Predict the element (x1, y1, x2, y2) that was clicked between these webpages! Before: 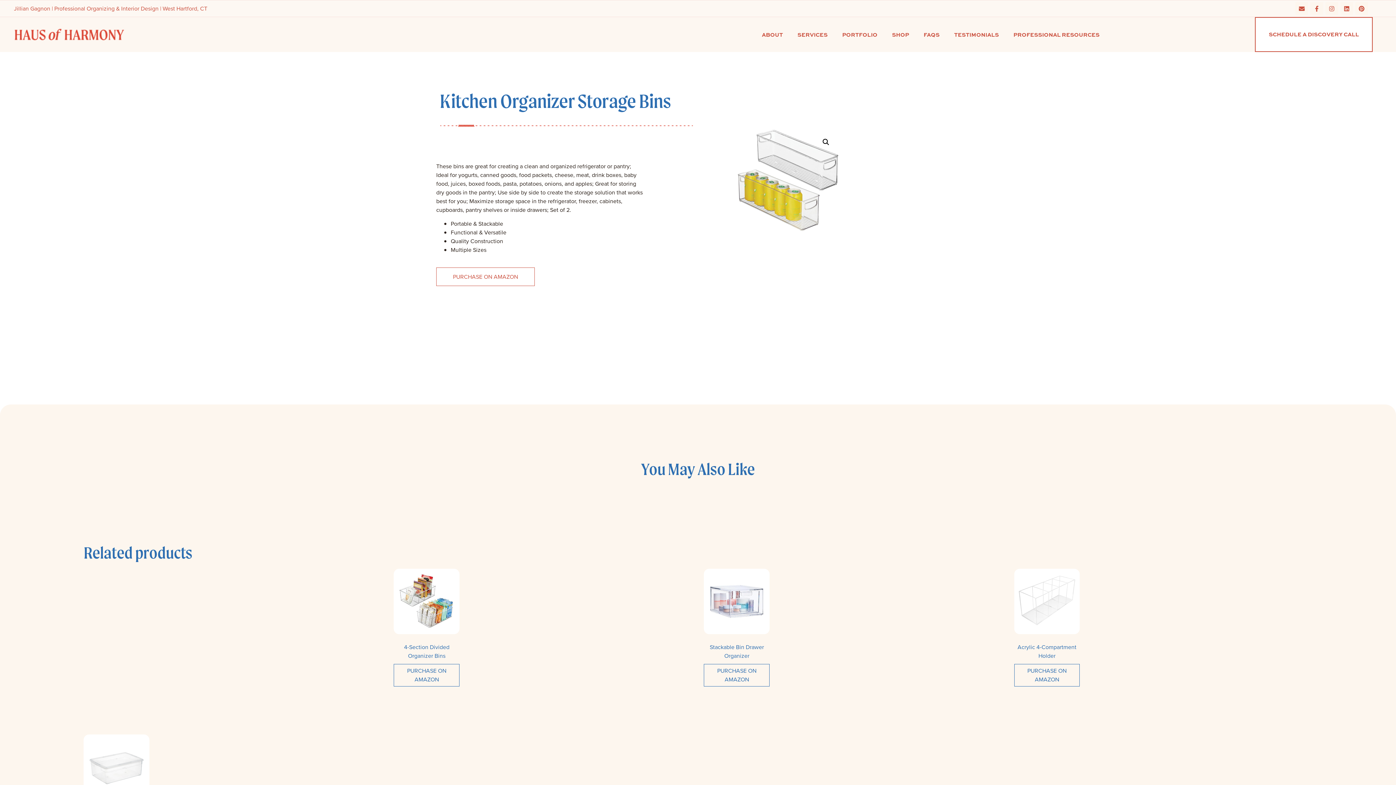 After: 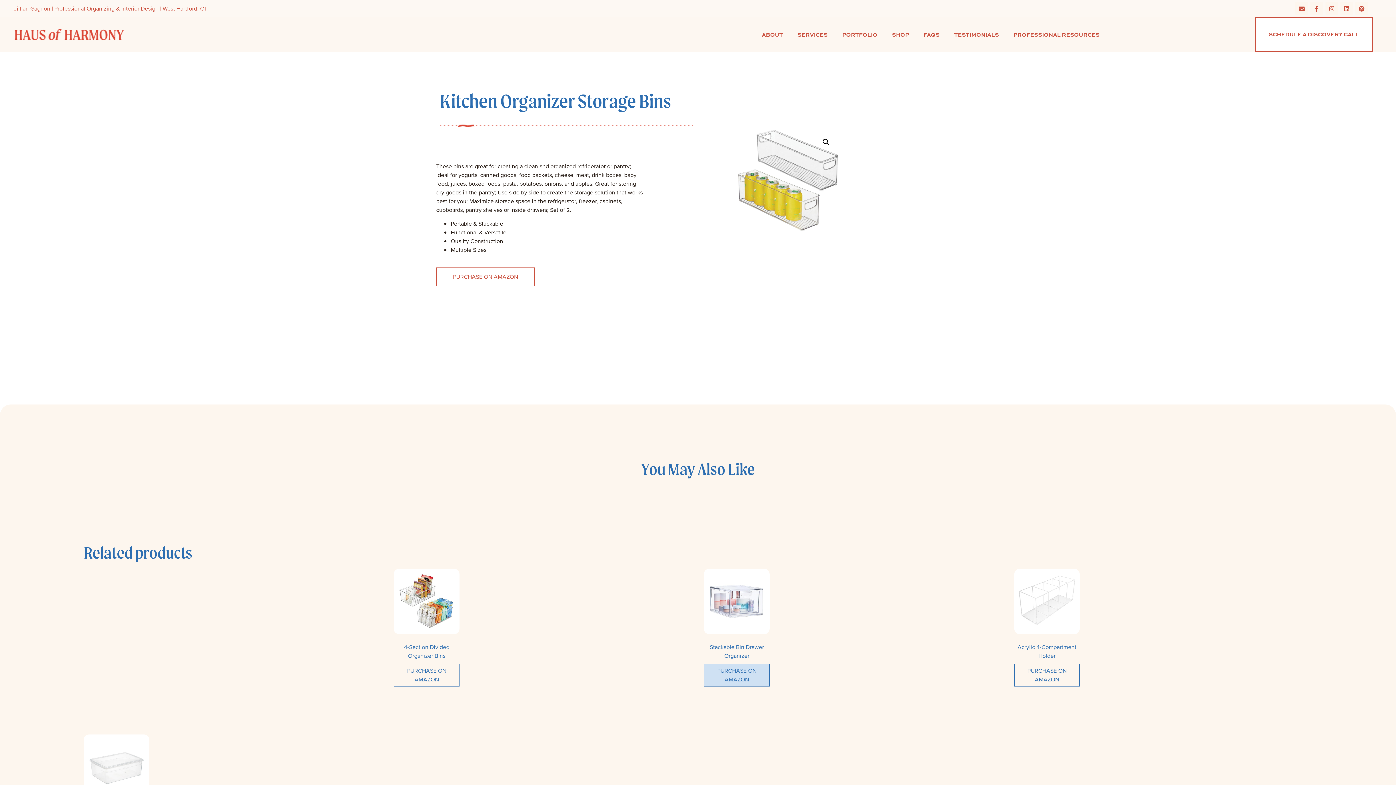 Action: label: PURCHASE ON AMAZON bbox: (704, 664, 769, 687)